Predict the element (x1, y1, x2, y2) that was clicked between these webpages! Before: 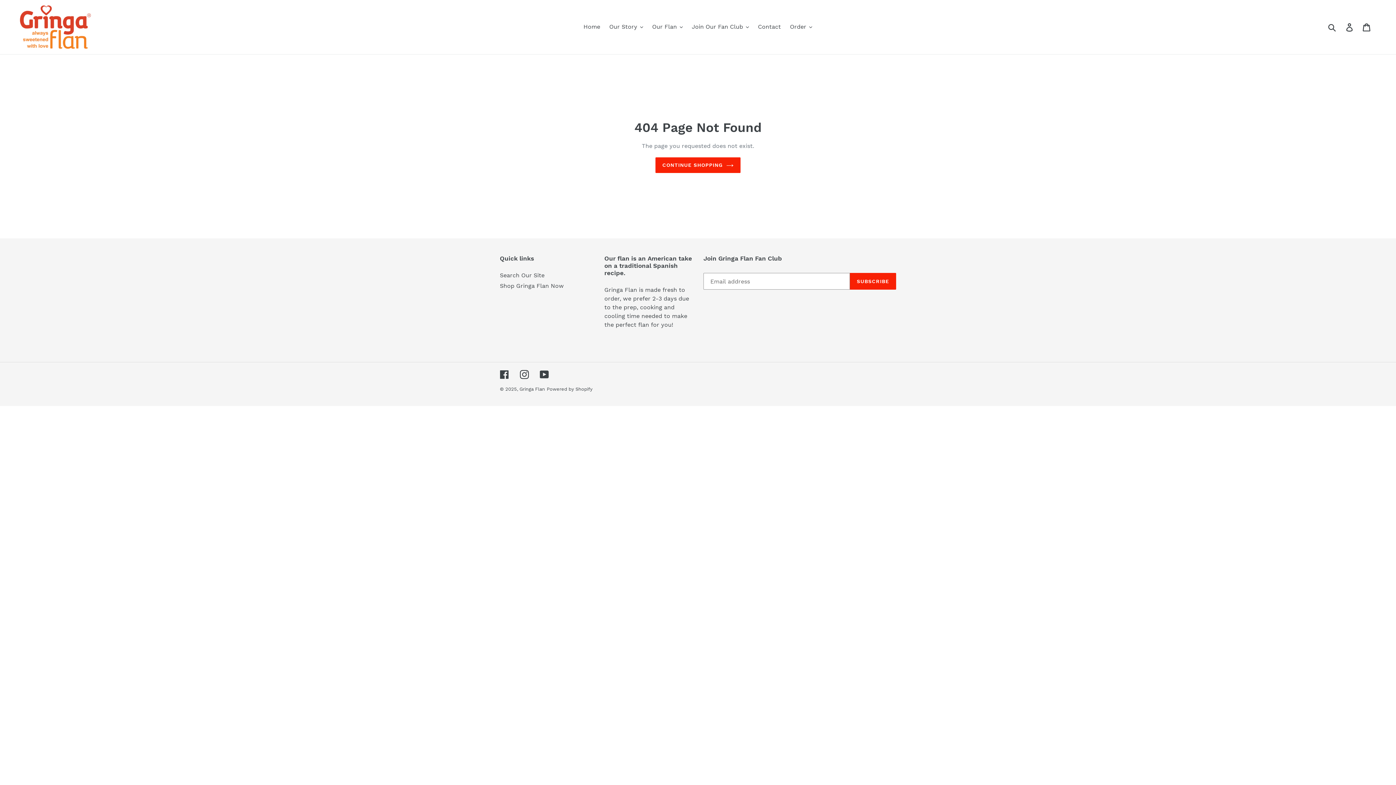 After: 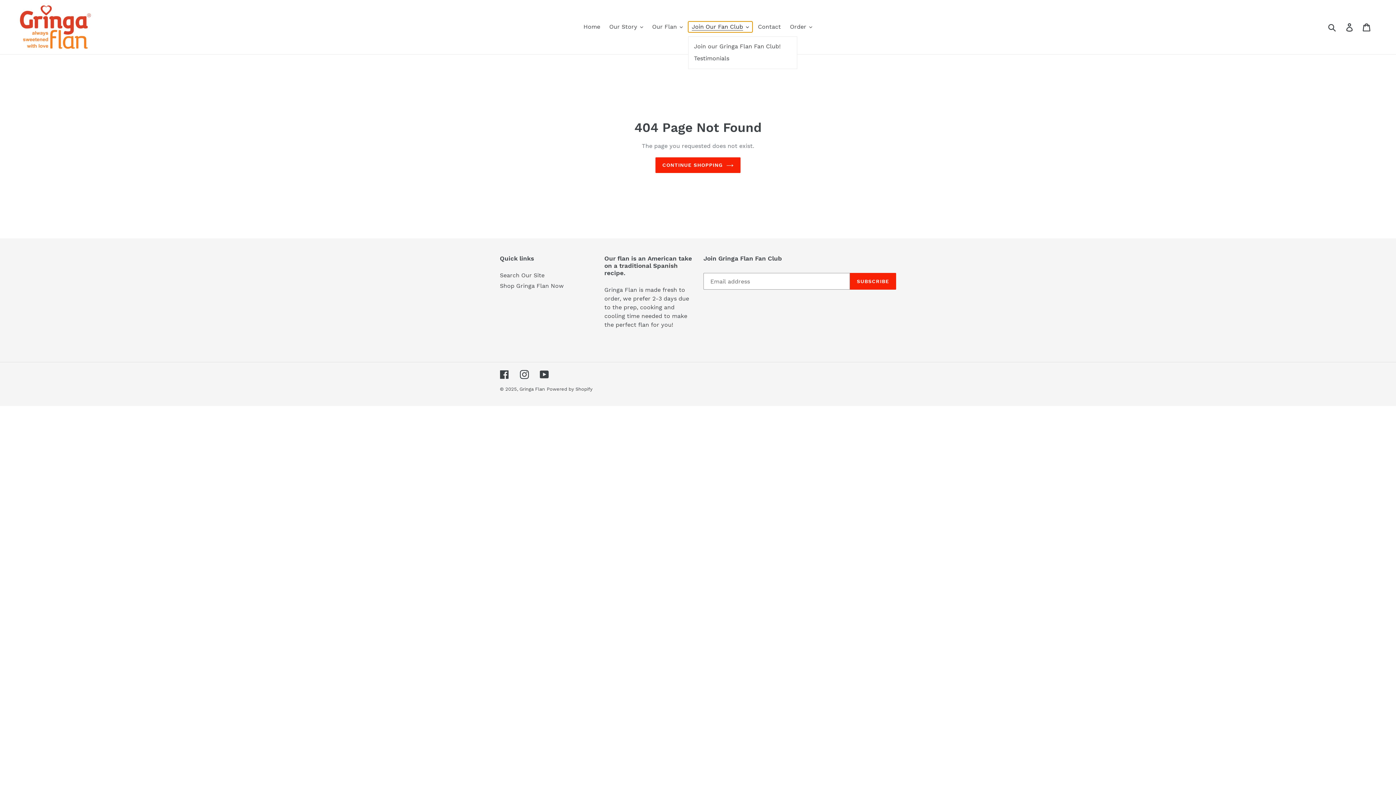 Action: bbox: (688, 21, 752, 32) label: Join Our Fan Club